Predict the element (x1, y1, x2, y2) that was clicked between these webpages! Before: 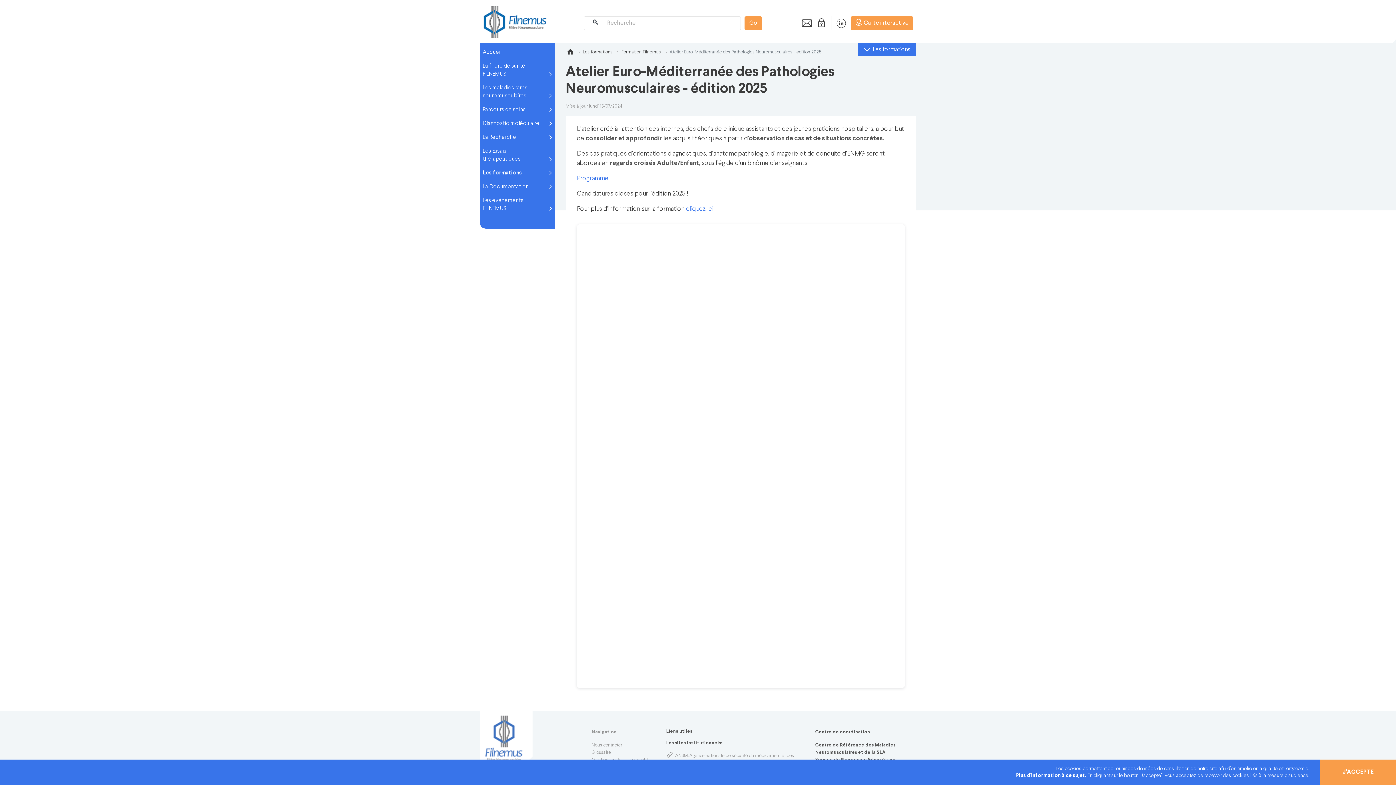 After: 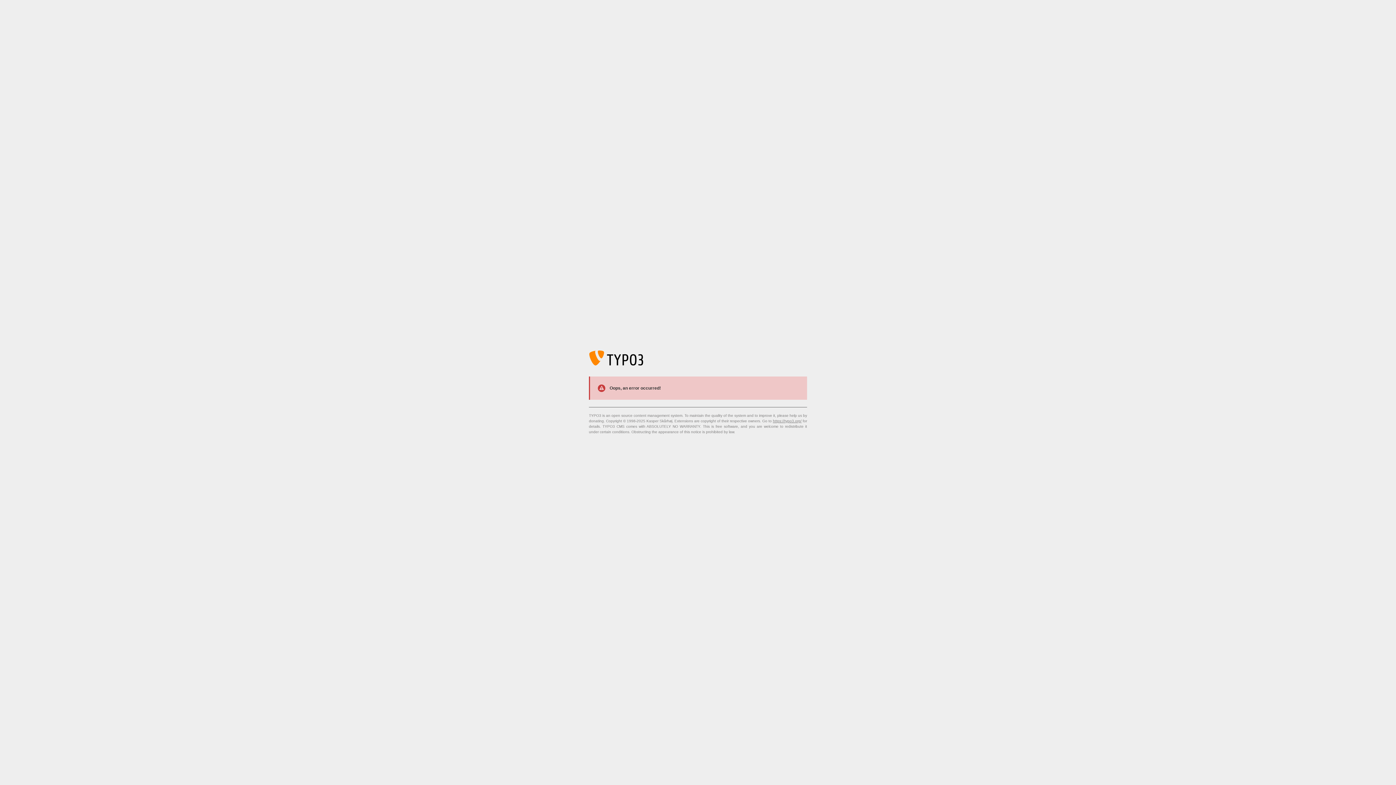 Action: label: Glossaire bbox: (591, 750, 611, 755)